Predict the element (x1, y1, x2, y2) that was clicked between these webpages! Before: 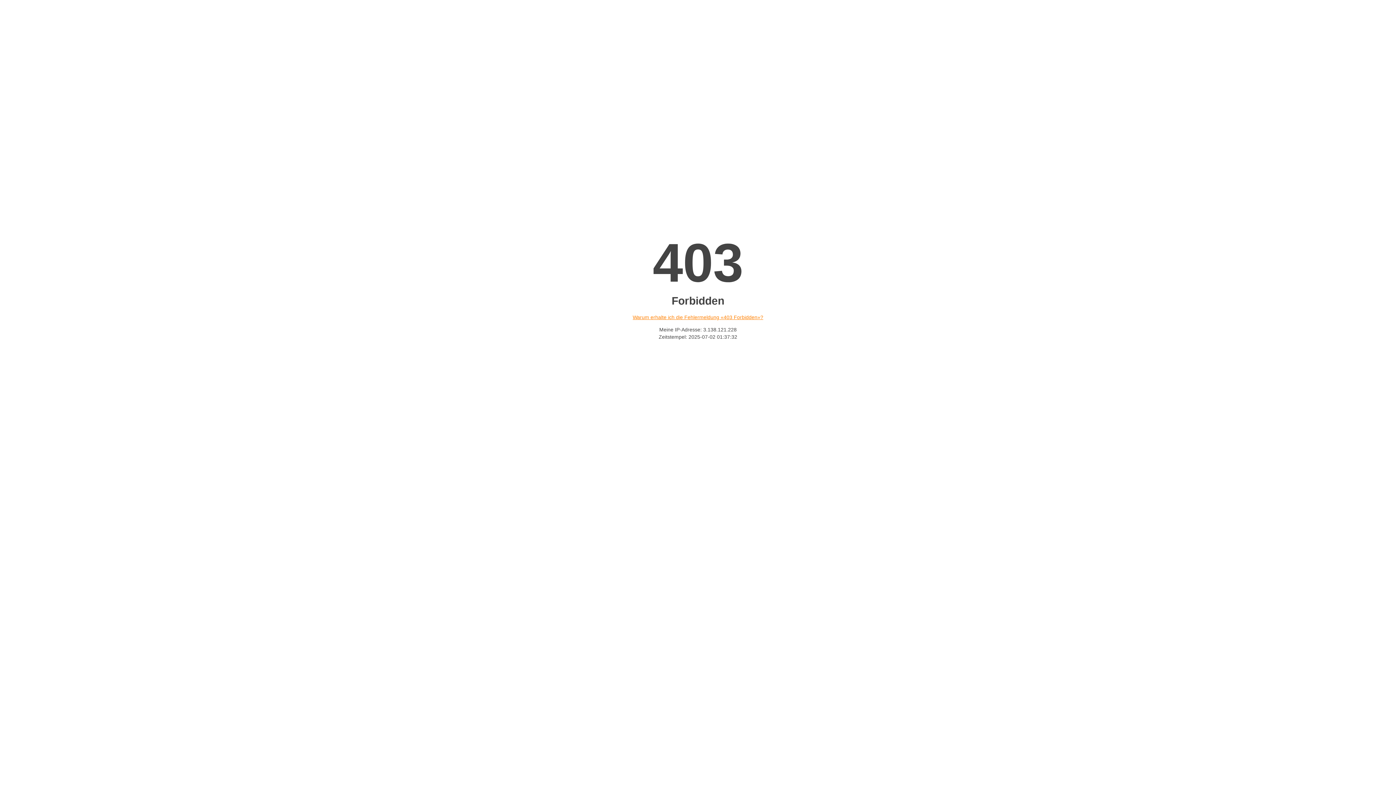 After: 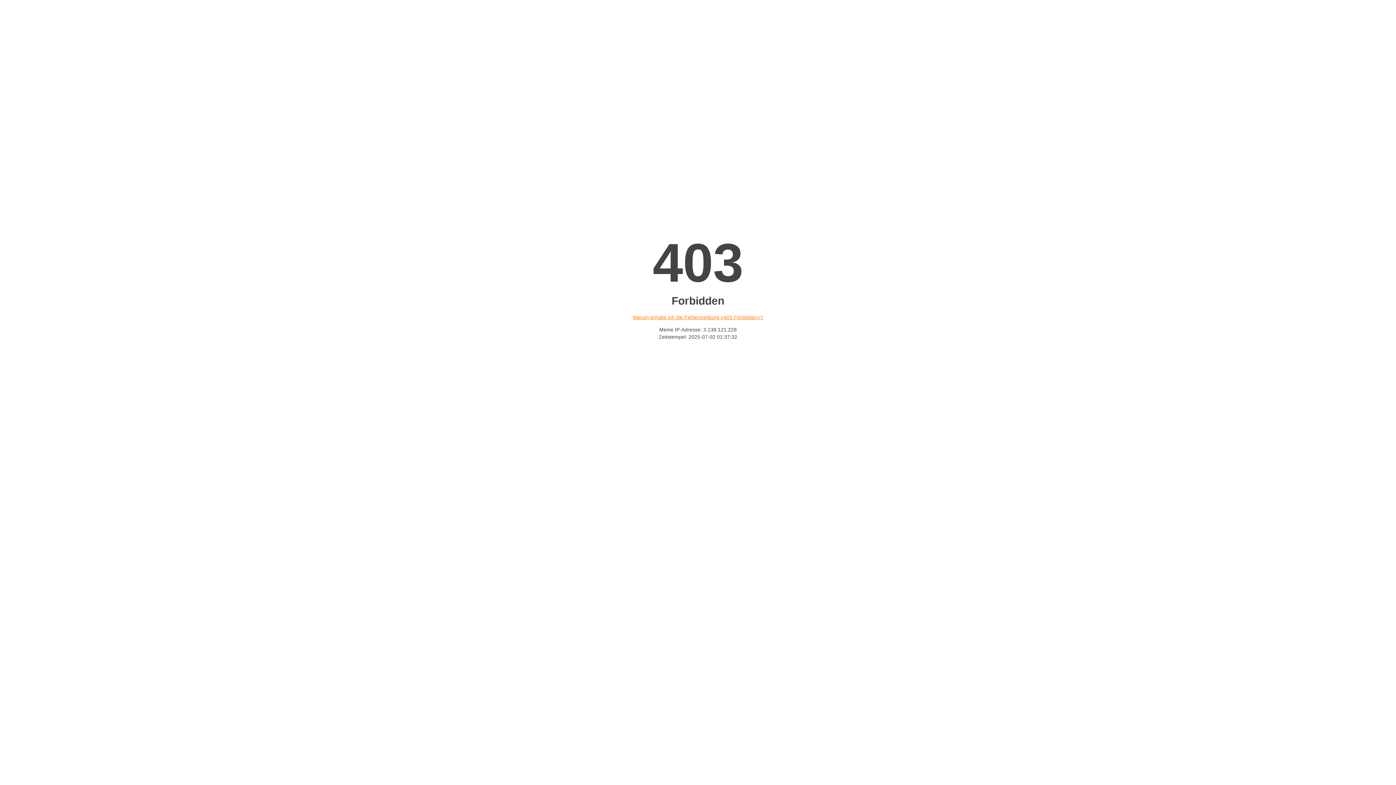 Action: label: Warum erhalte ich die Fehlermeldung «403 Forbidden»? bbox: (632, 314, 763, 320)